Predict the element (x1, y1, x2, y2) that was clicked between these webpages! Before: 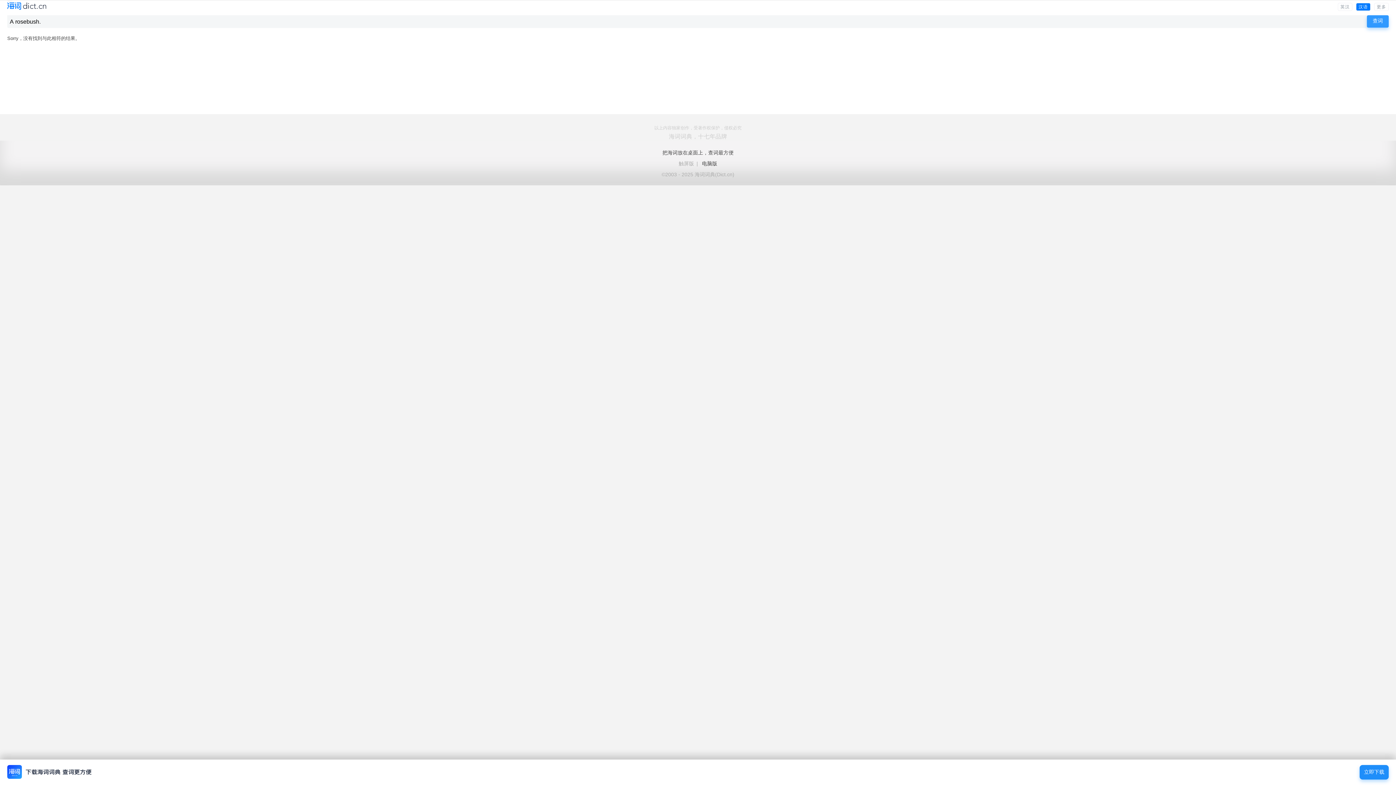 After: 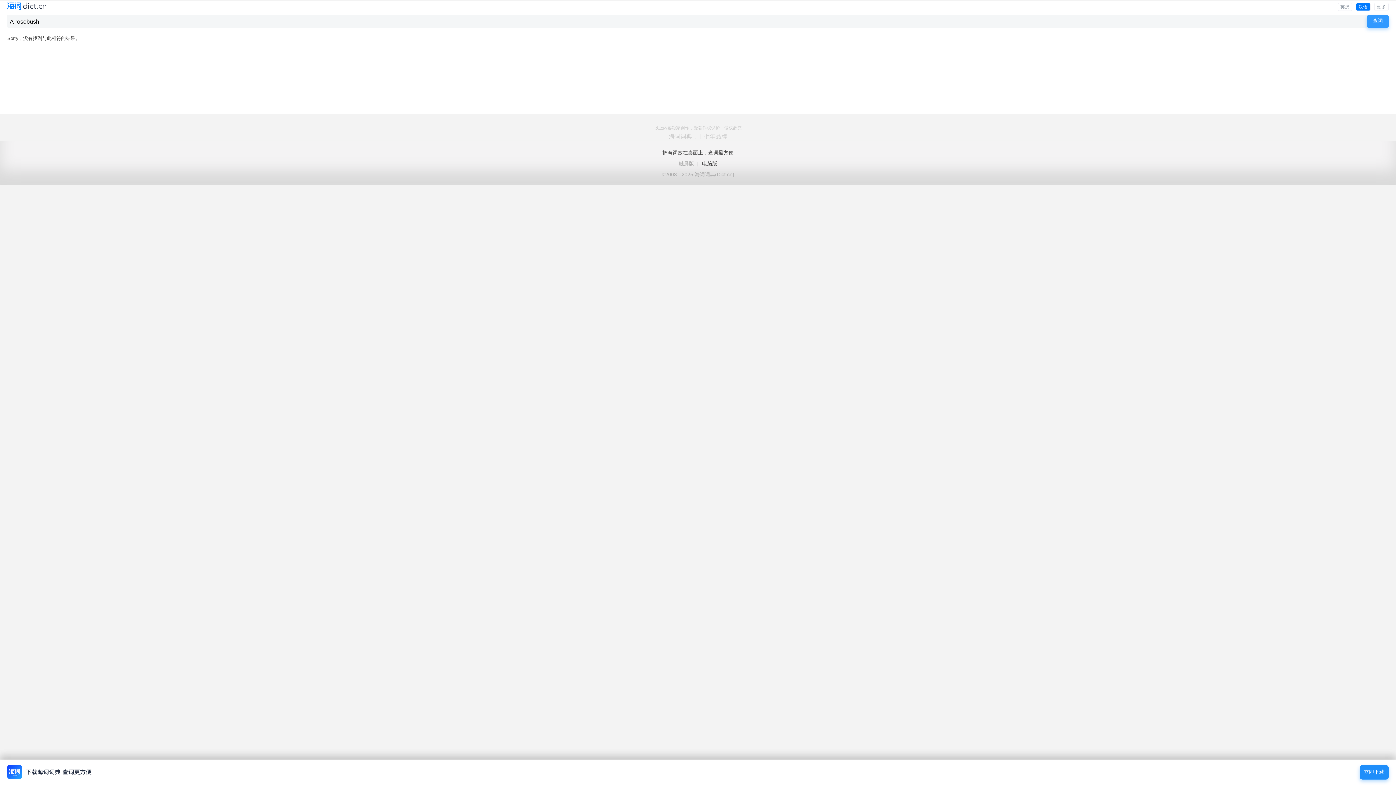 Action: label: 汉语 bbox: (1356, 2, 1370, 10)